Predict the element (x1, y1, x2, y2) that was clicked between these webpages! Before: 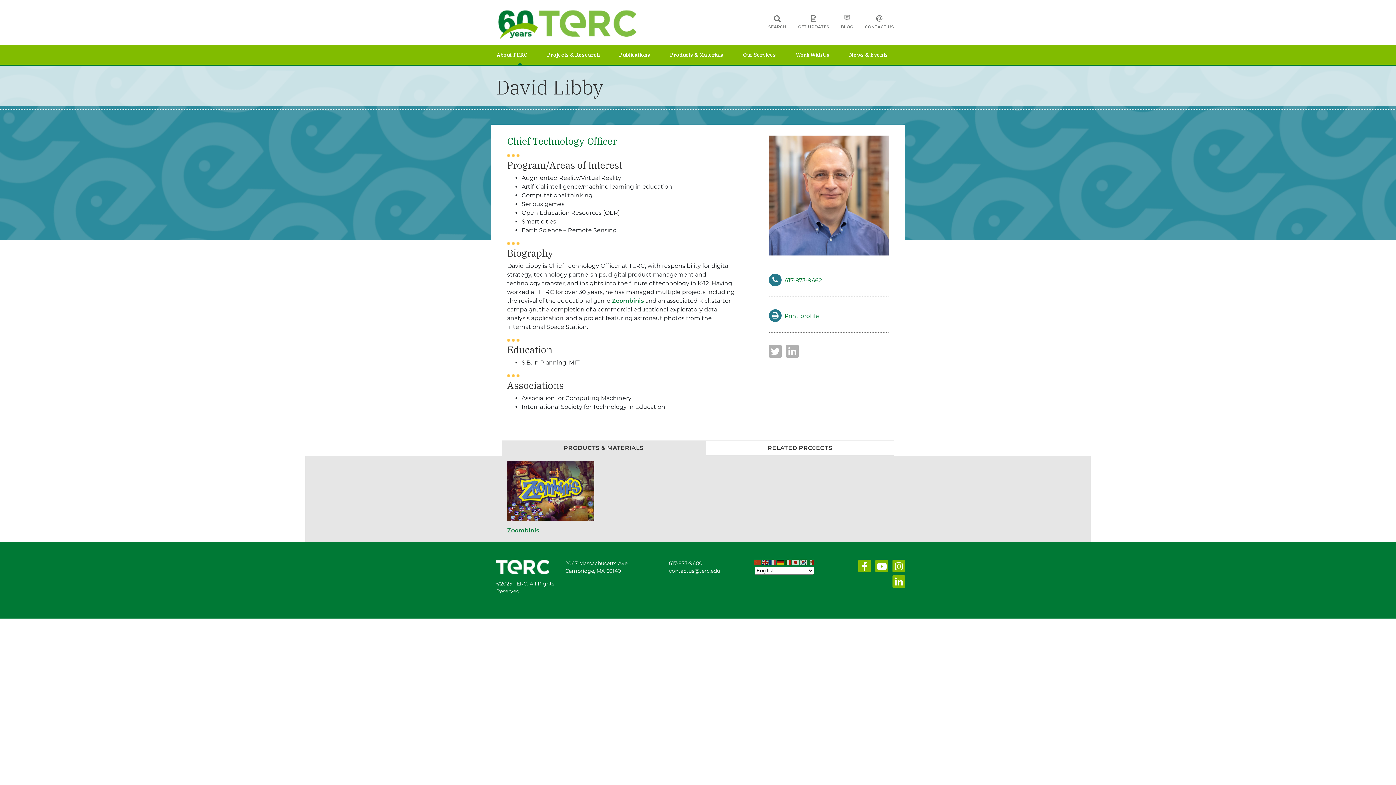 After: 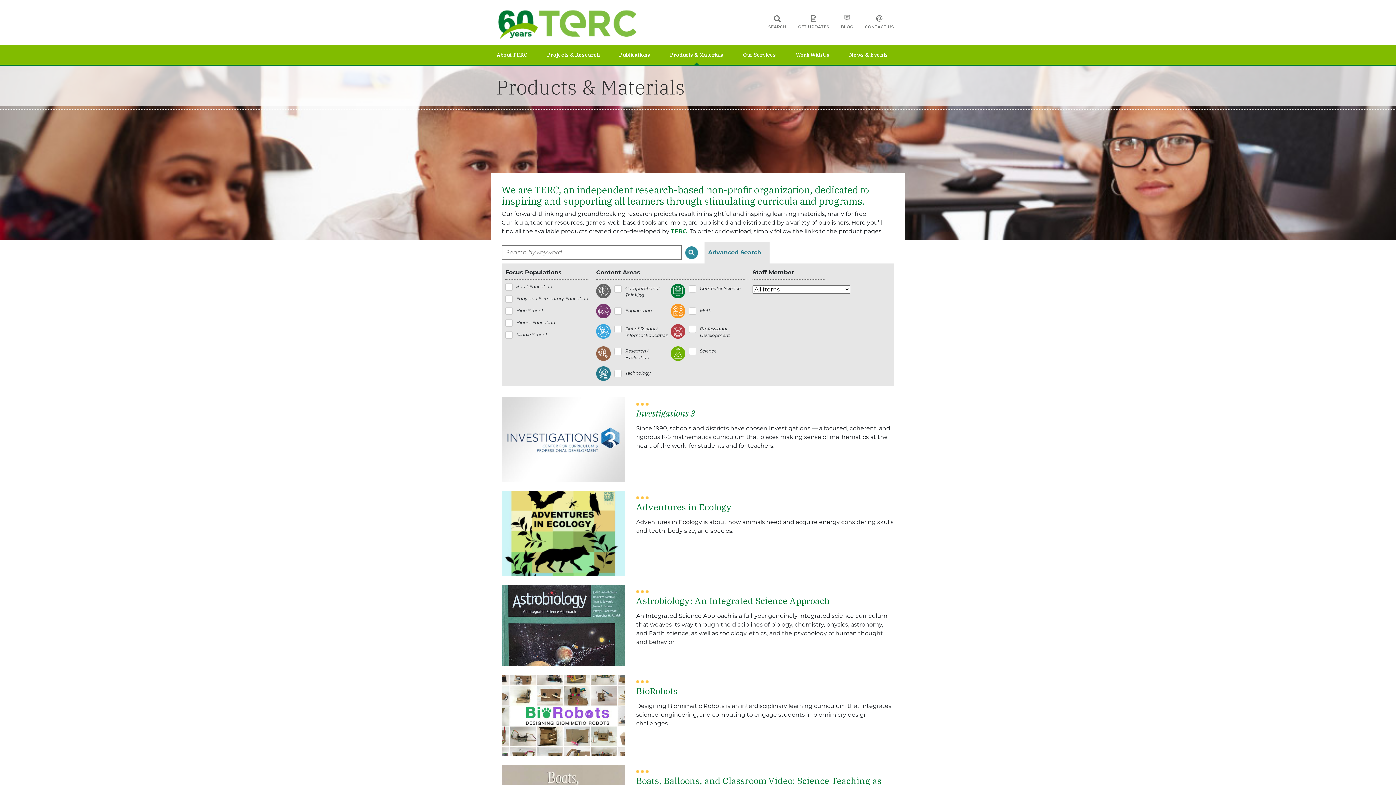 Action: bbox: (670, 44, 743, 64) label: Products & Materials